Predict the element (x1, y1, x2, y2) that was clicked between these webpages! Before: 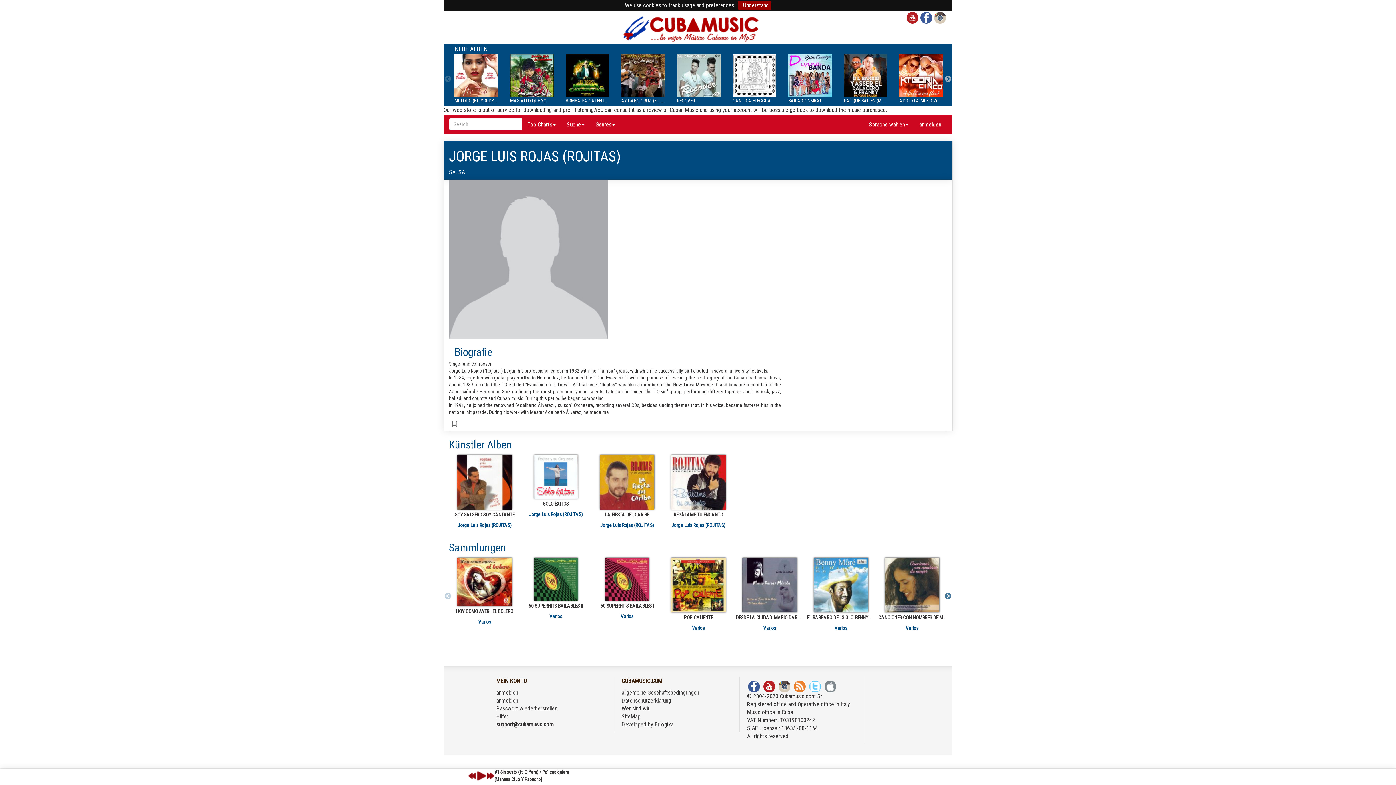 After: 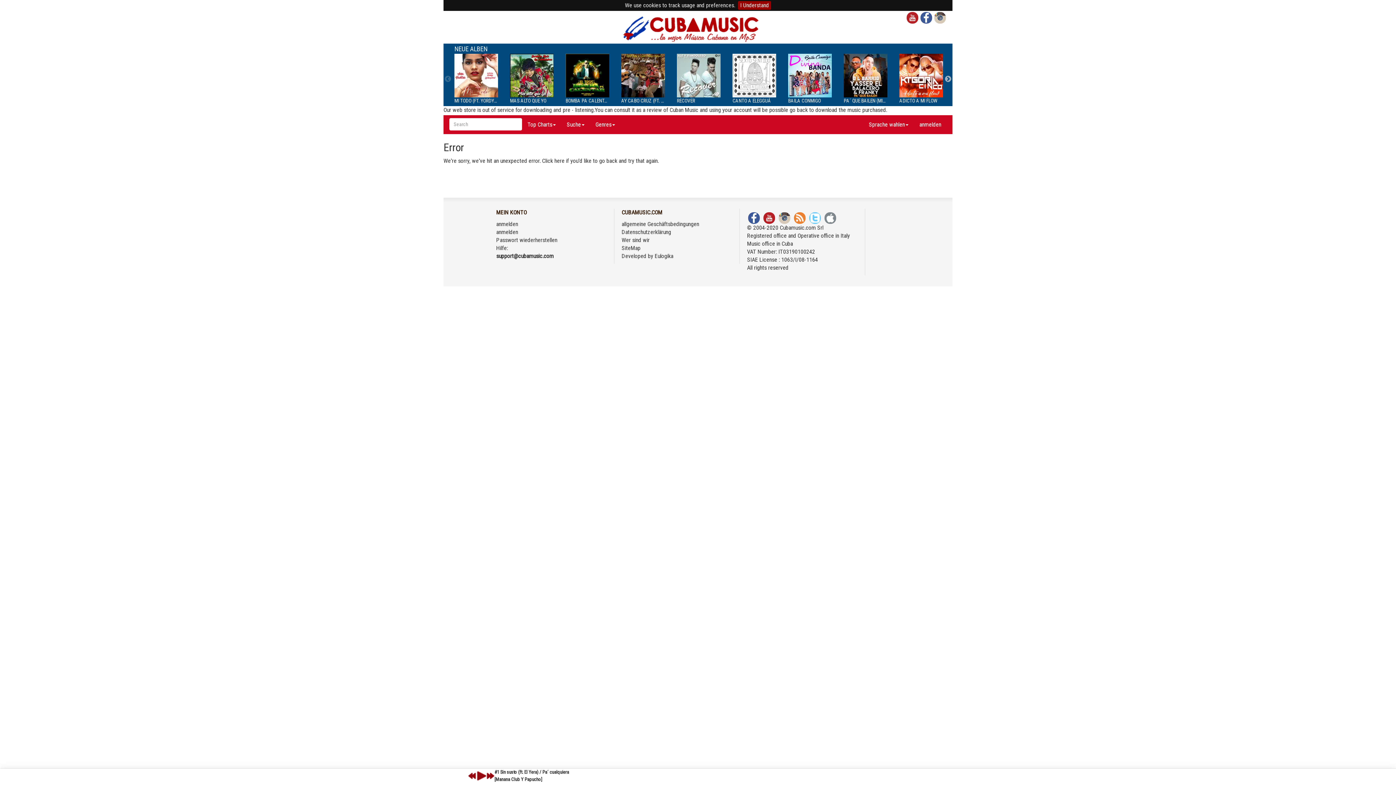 Action: label: SOY SALSERO SOY CANTANTE

Jorge Luis Rojas (ROJITAS) bbox: (450, 455, 518, 509)